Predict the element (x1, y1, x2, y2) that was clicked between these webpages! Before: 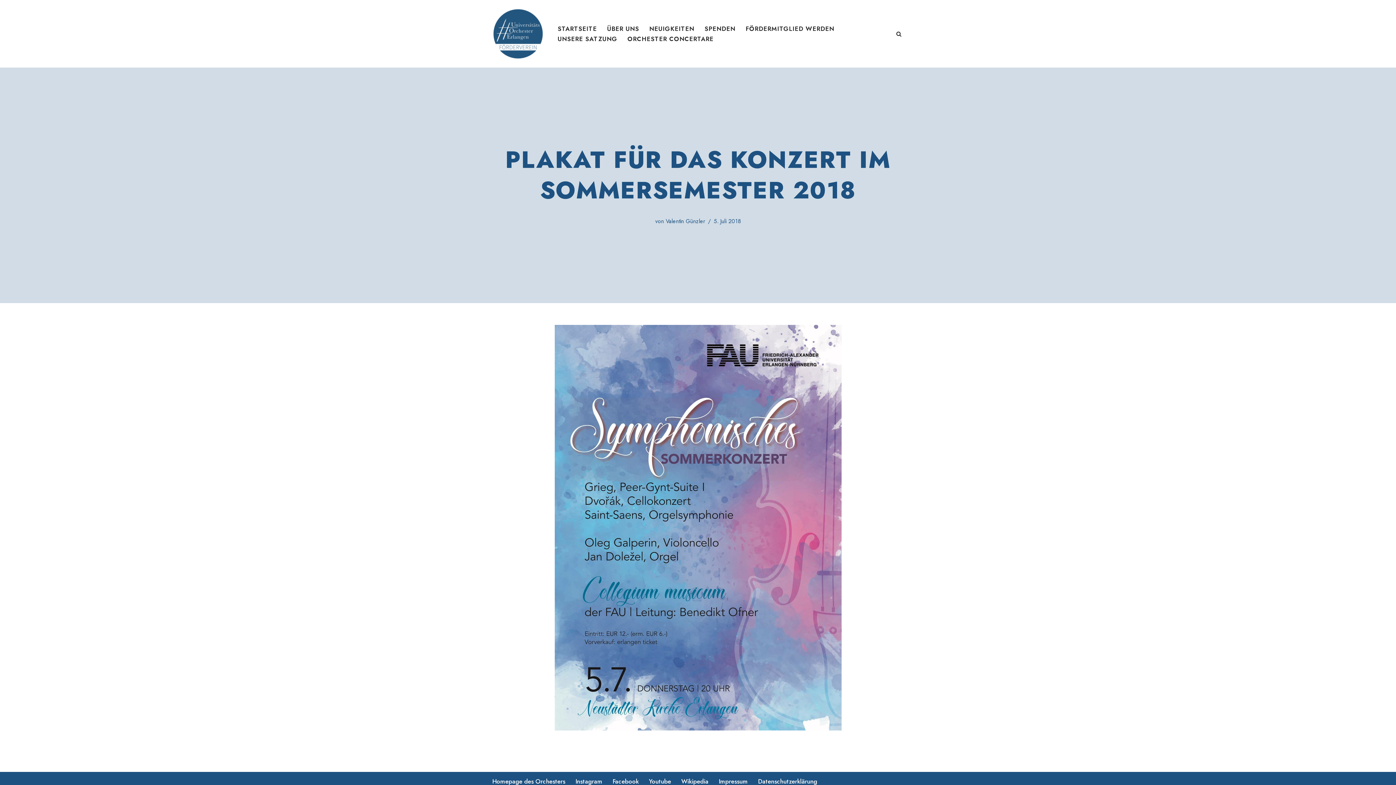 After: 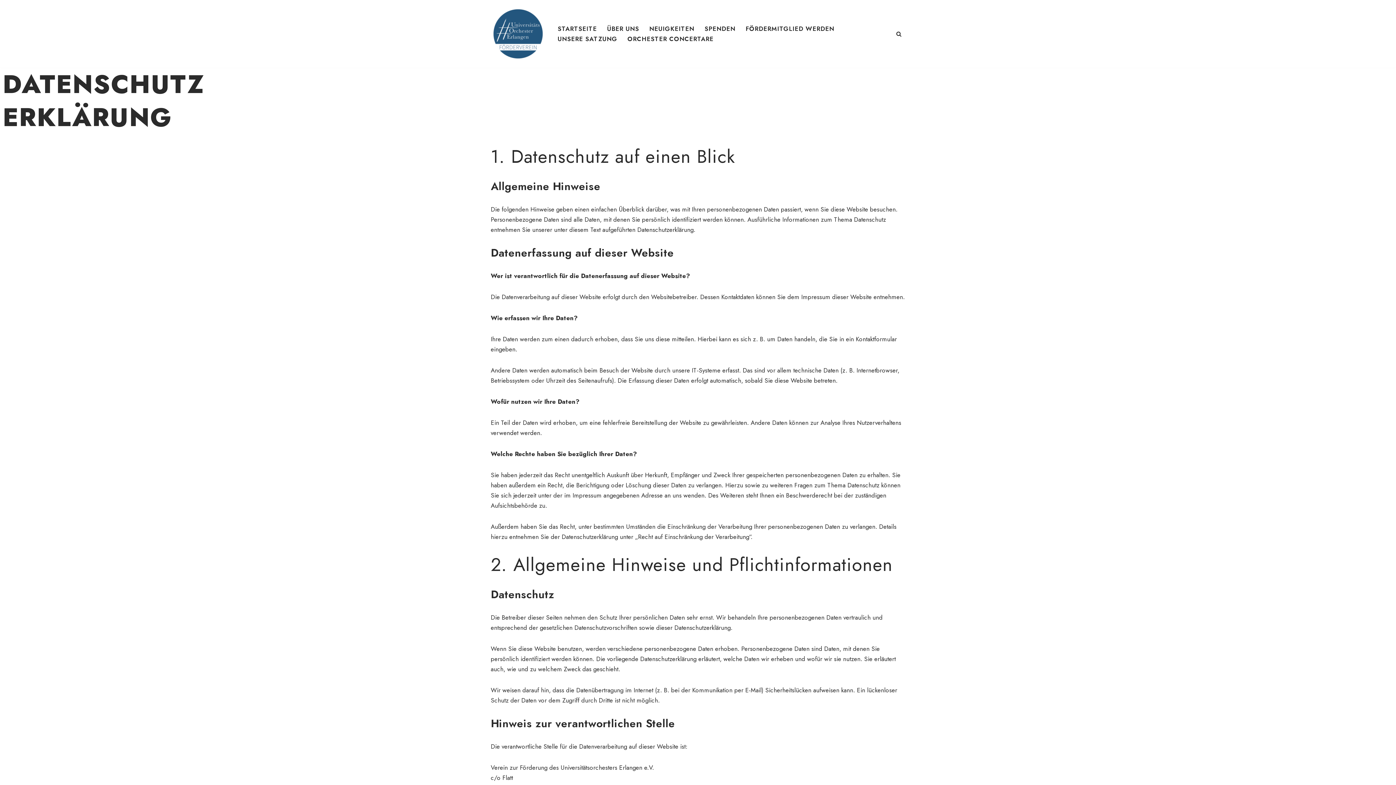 Action: label: Datenschutzerklärung bbox: (758, 776, 817, 786)